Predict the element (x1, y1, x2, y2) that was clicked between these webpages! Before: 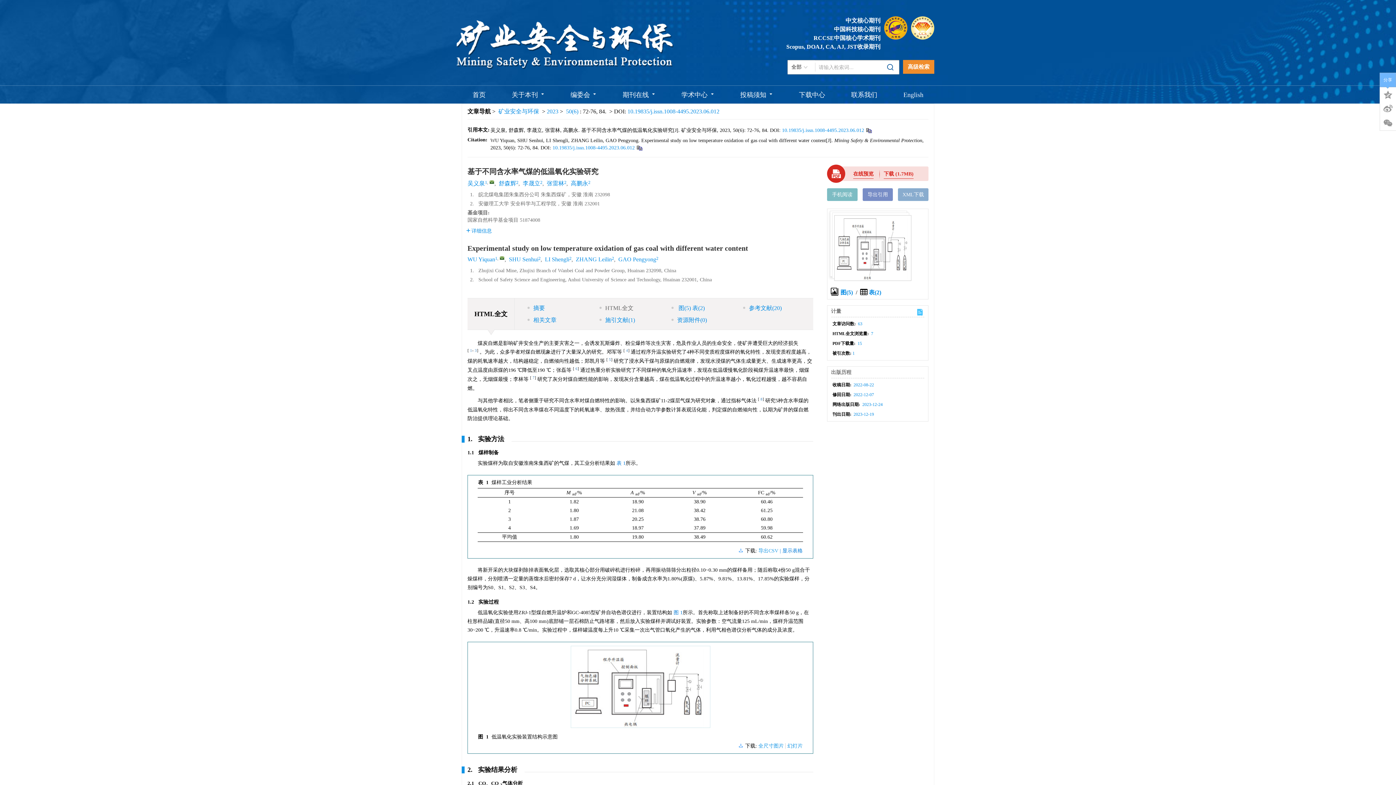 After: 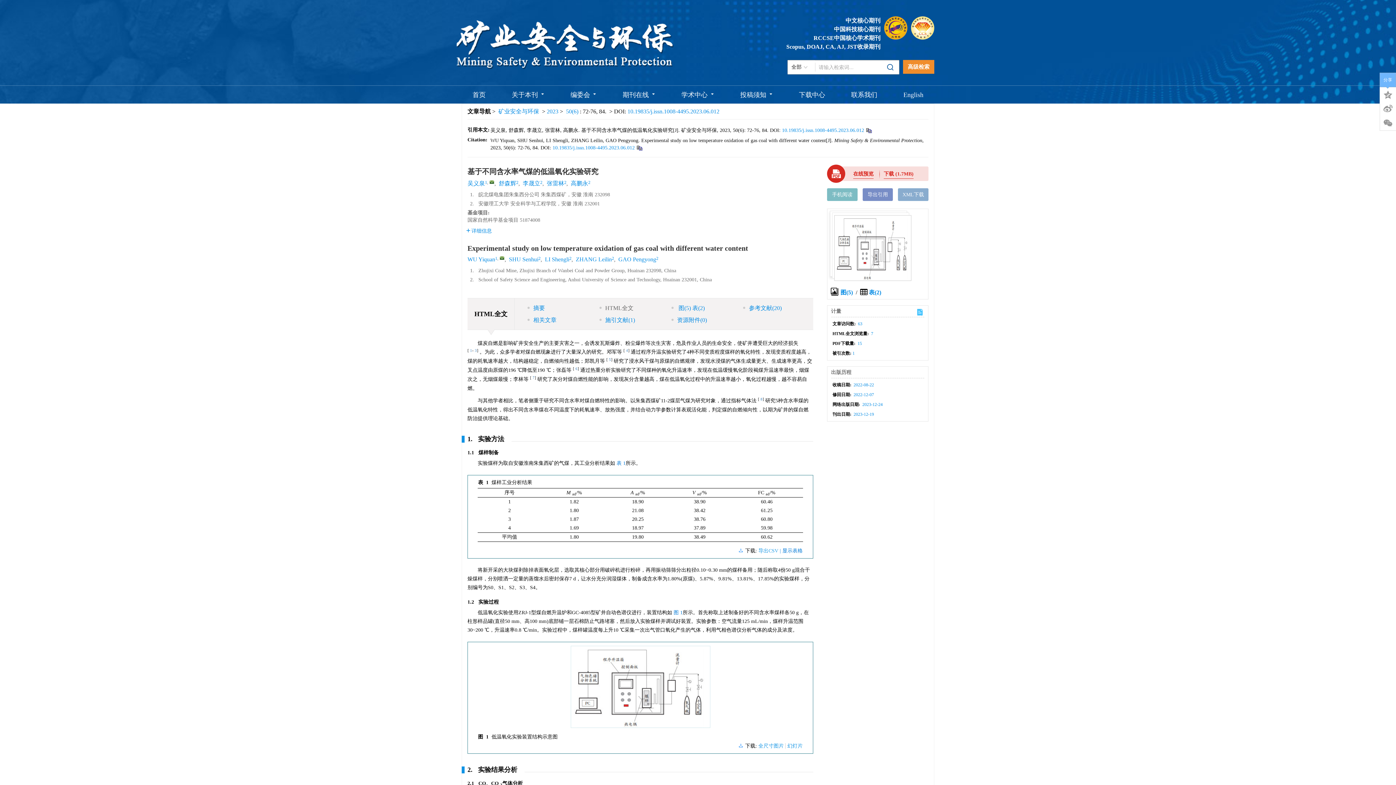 Action: bbox: (903, 60, 934, 73) label: 高级检索